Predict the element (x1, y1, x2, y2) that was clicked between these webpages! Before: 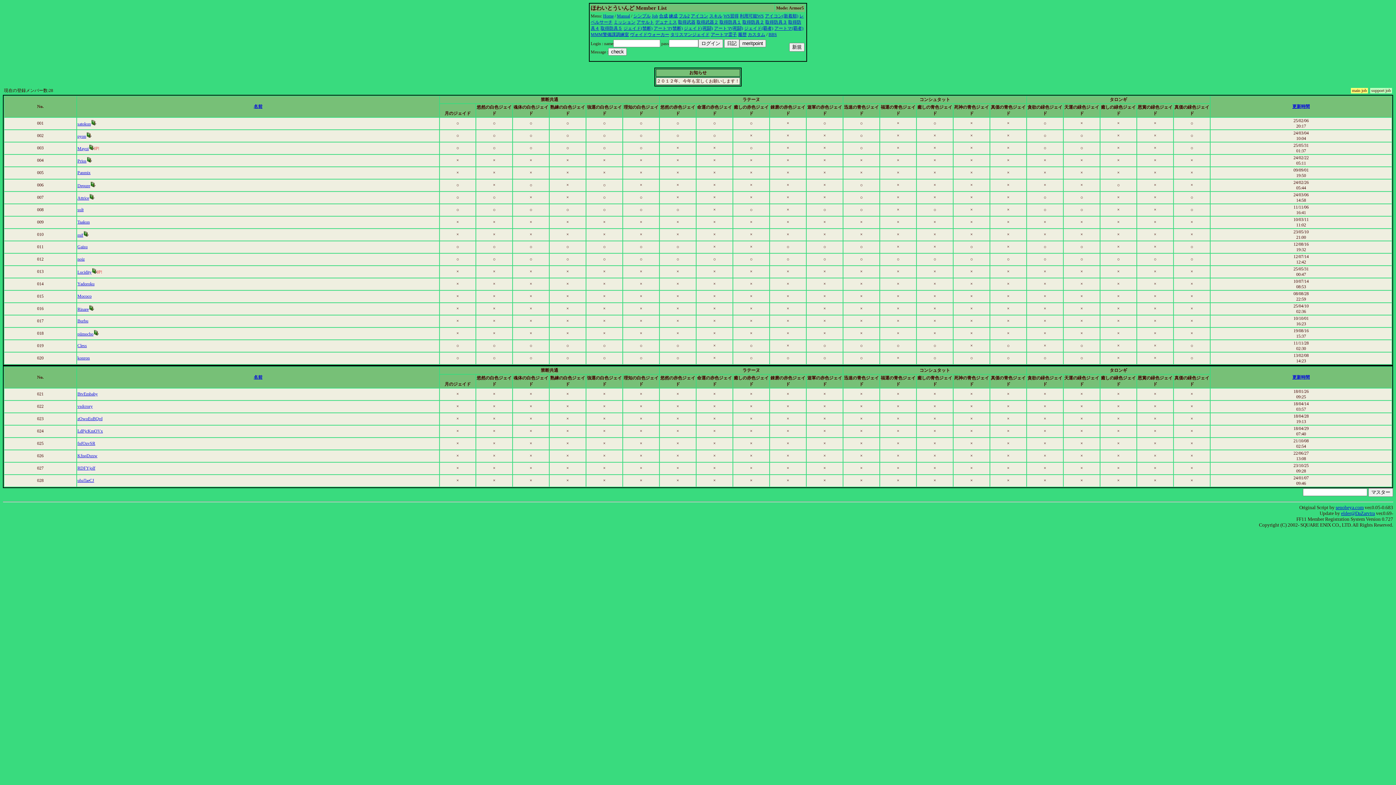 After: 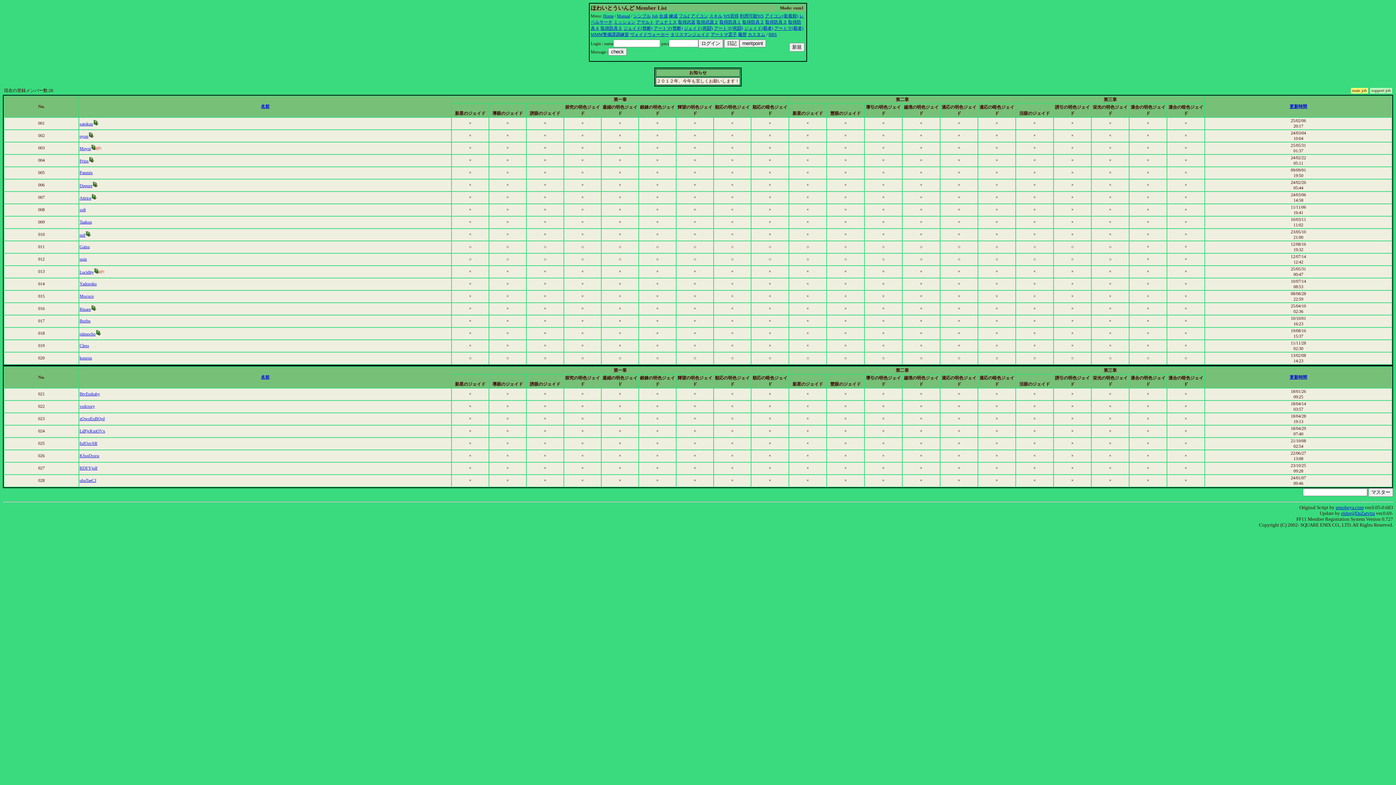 Action: label: タリスマンジェイド bbox: (670, 32, 709, 37)